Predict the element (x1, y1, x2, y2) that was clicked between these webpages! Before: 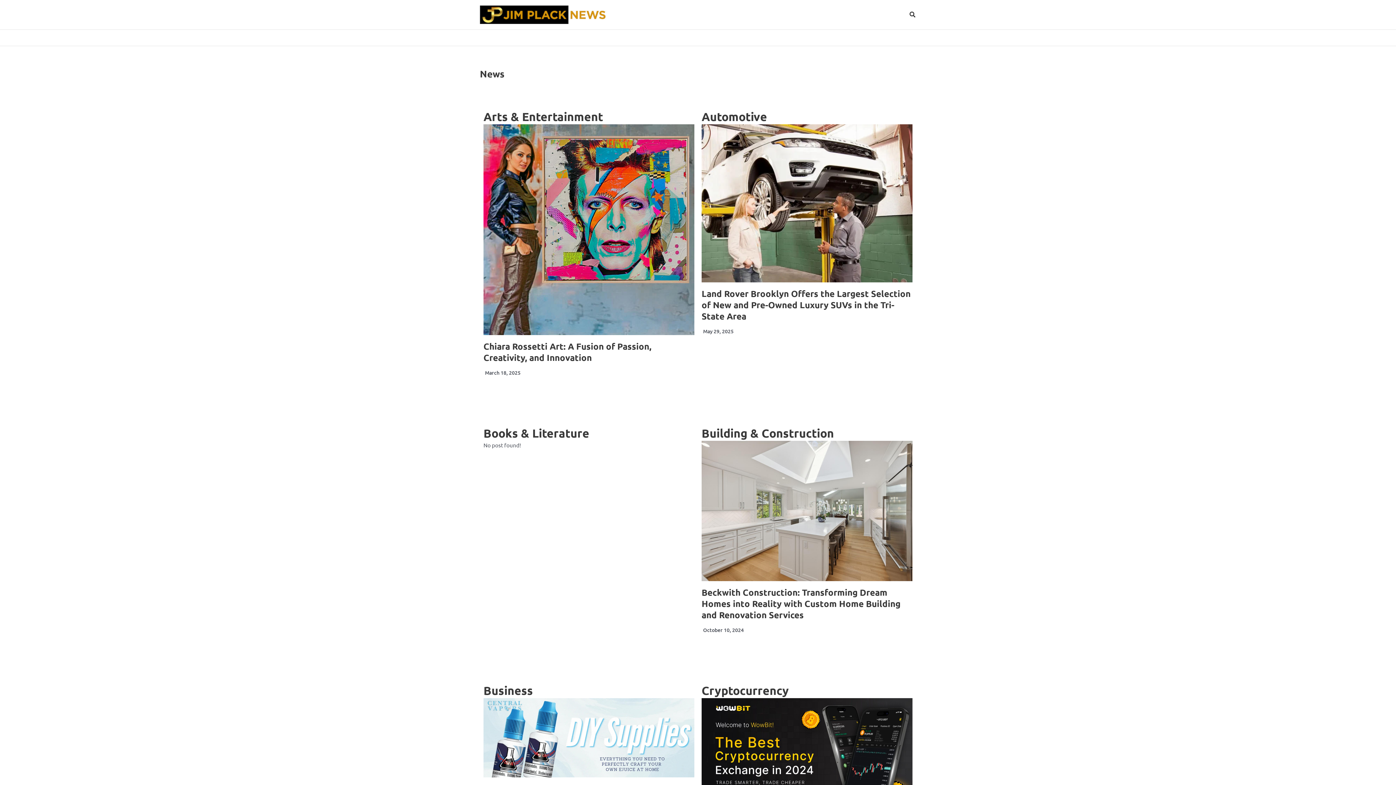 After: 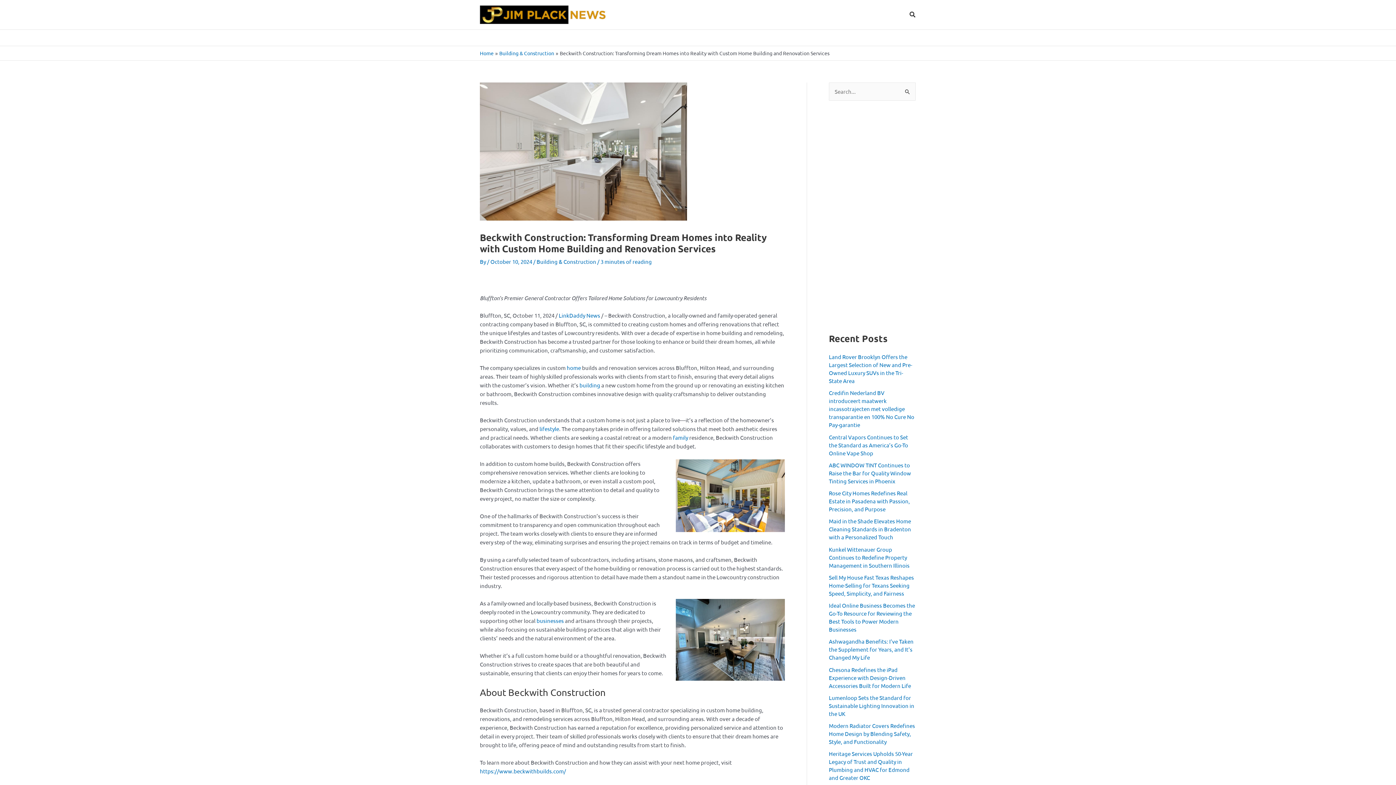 Action: bbox: (701, 587, 900, 620) label: Beckwith Construction: Transforming Dream Homes into Reality with Custom Home Building and Renovation Services